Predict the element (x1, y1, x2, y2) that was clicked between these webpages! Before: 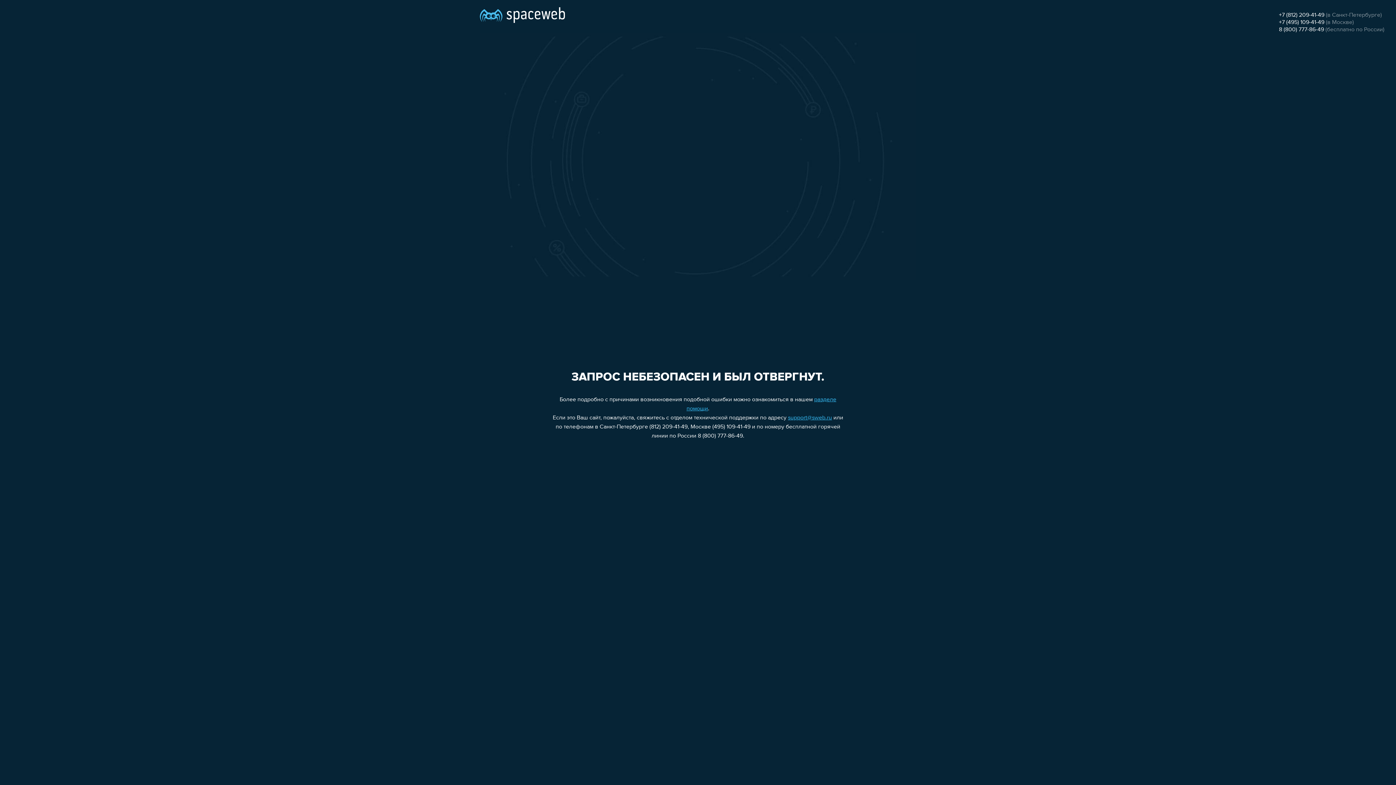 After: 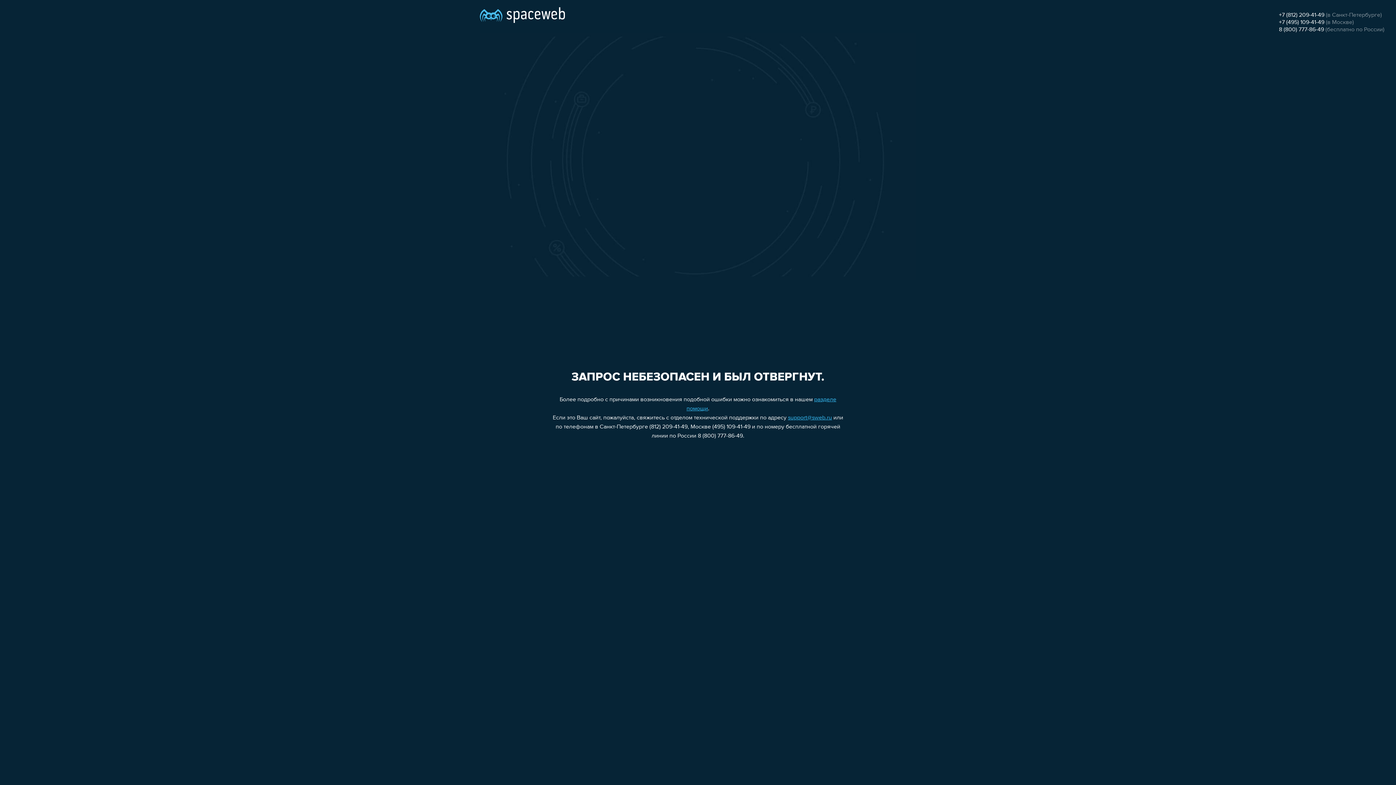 Action: label: 8 (800) 777-86-49 bbox: (1279, 26, 1324, 32)